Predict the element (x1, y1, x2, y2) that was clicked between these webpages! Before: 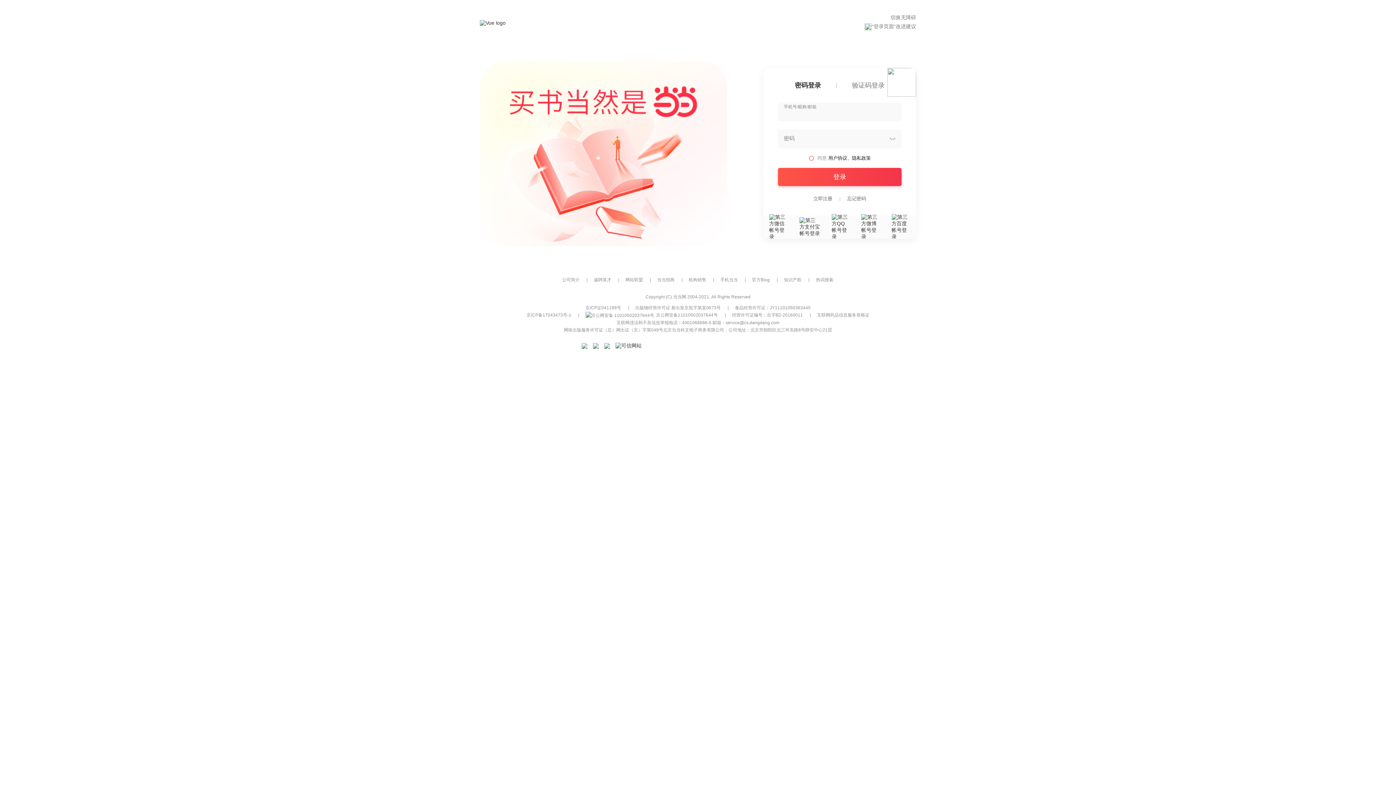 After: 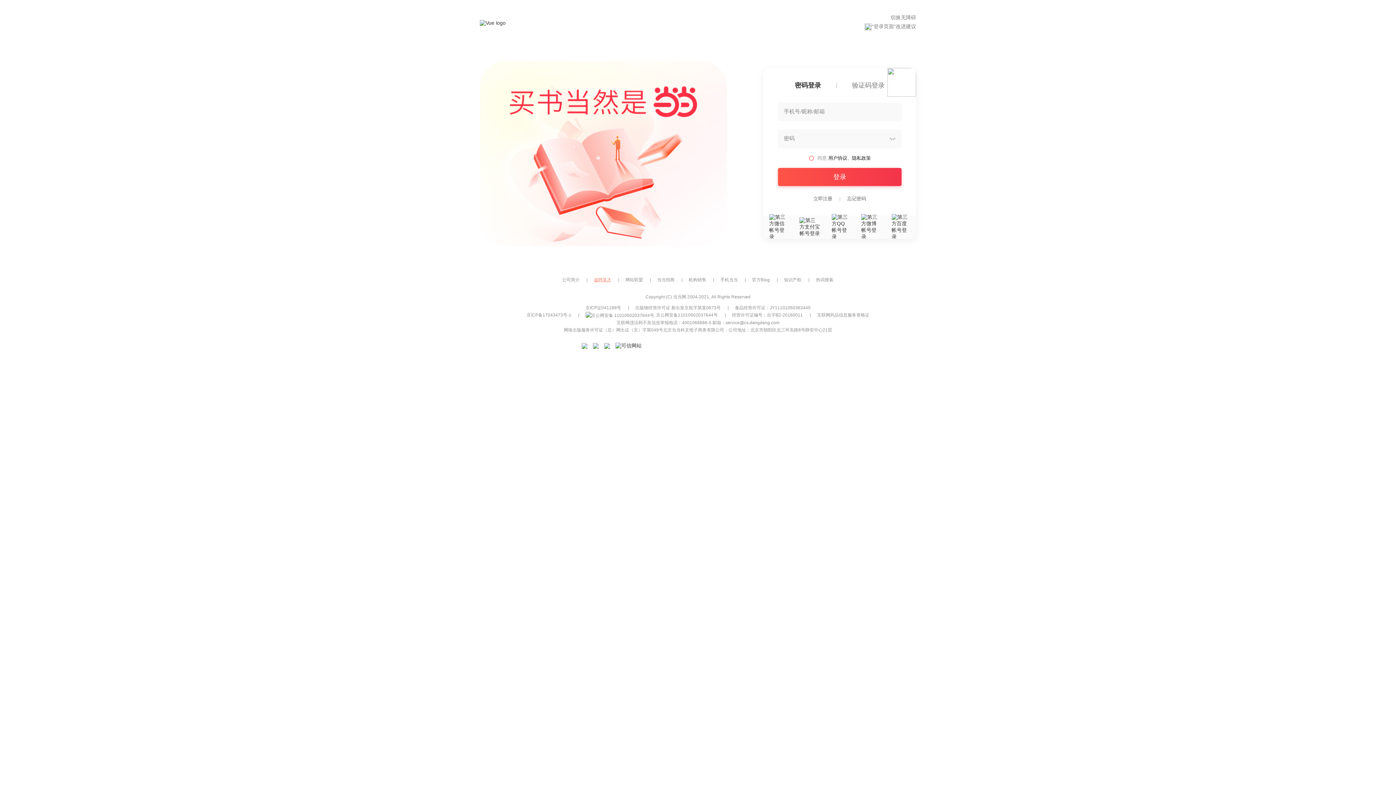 Action: bbox: (594, 277, 611, 282) label: 诚聘英才